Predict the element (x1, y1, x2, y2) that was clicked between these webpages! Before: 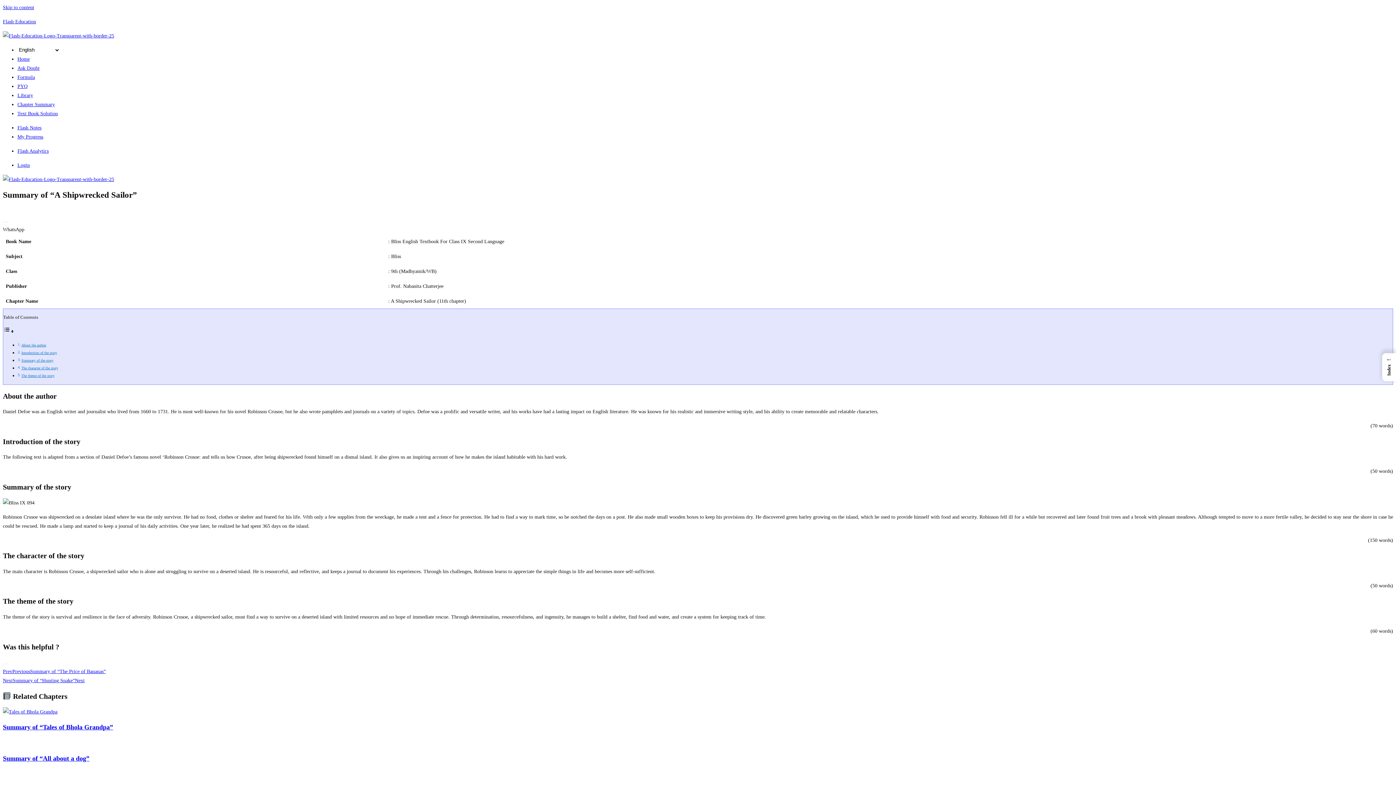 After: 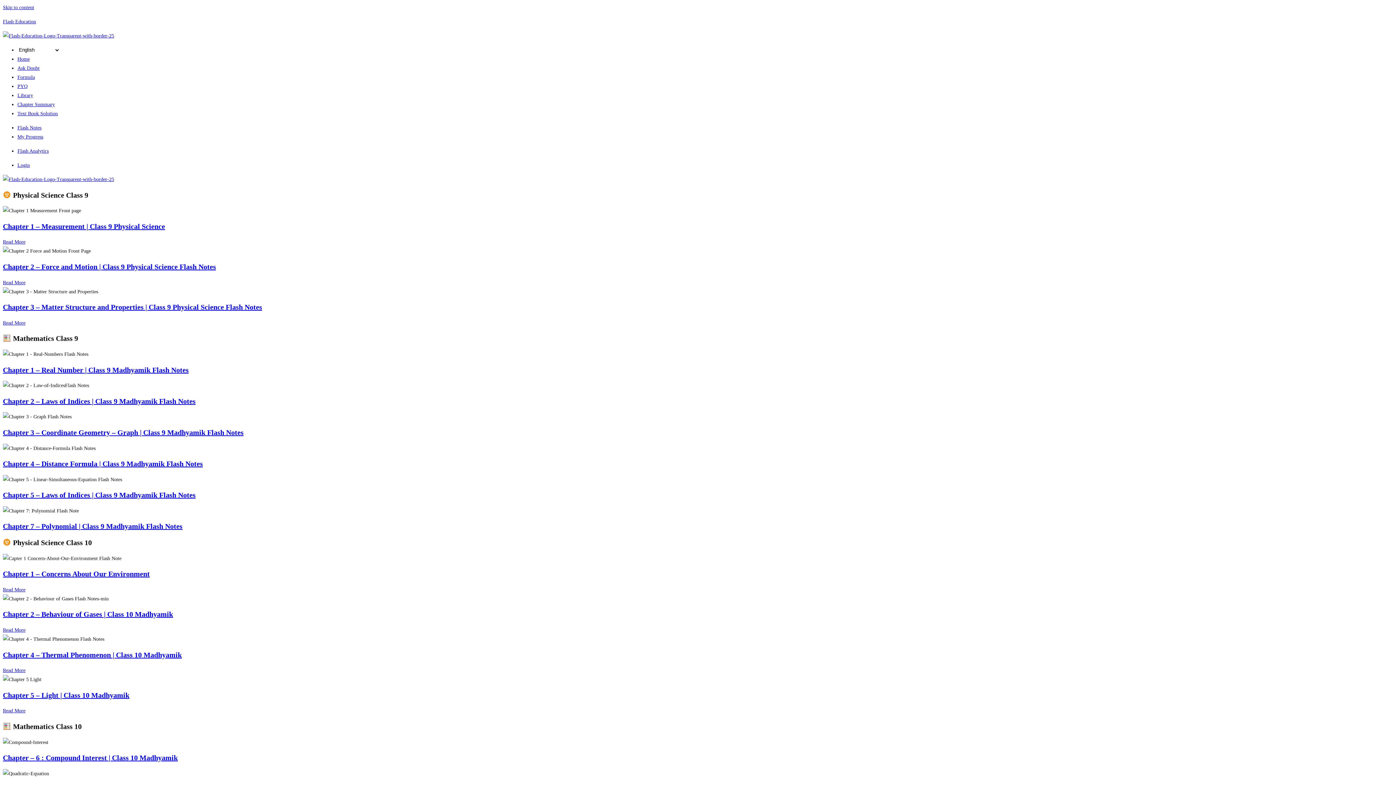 Action: bbox: (17, 125, 41, 130) label: Flash Notes